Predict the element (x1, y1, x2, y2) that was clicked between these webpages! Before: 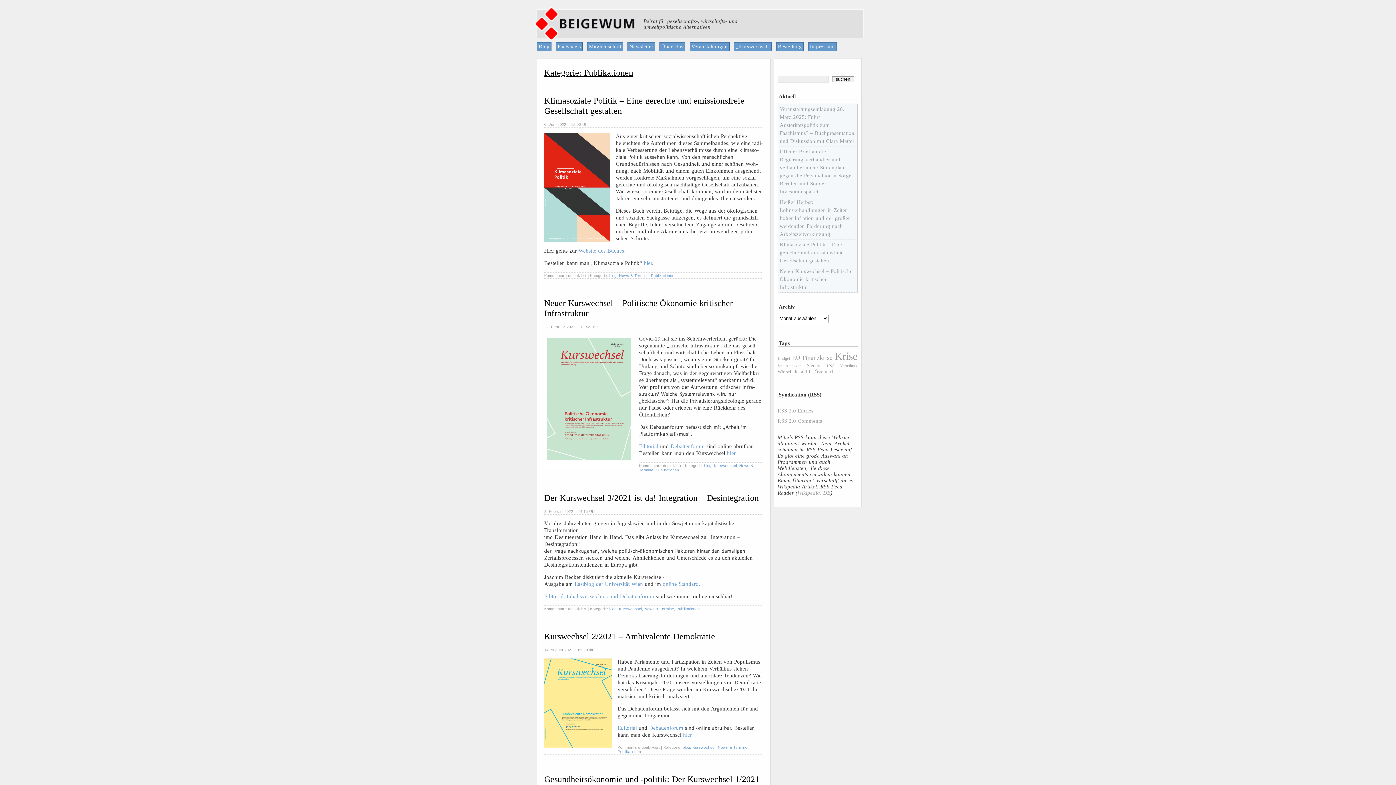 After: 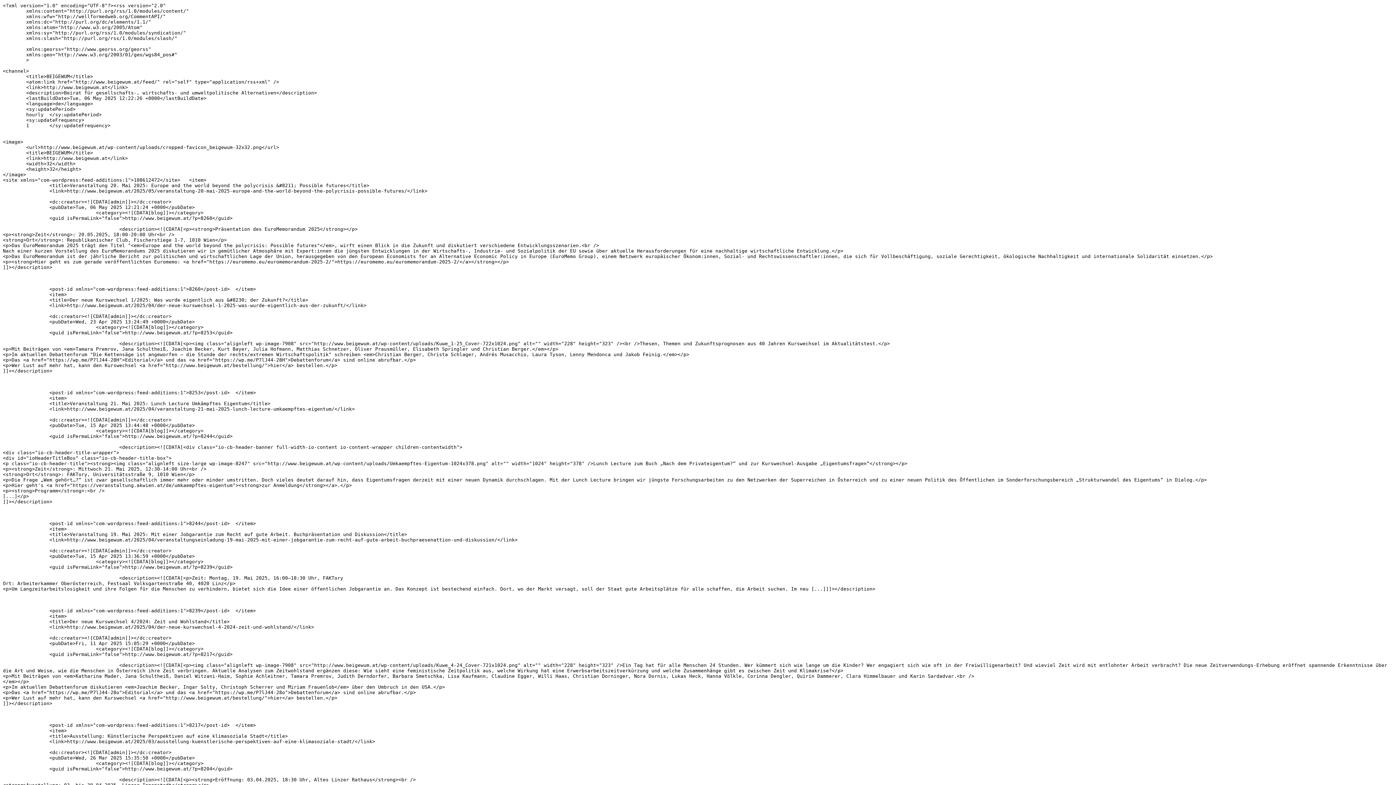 Action: bbox: (777, 408, 813, 413) label: RSS 2.0 Entries